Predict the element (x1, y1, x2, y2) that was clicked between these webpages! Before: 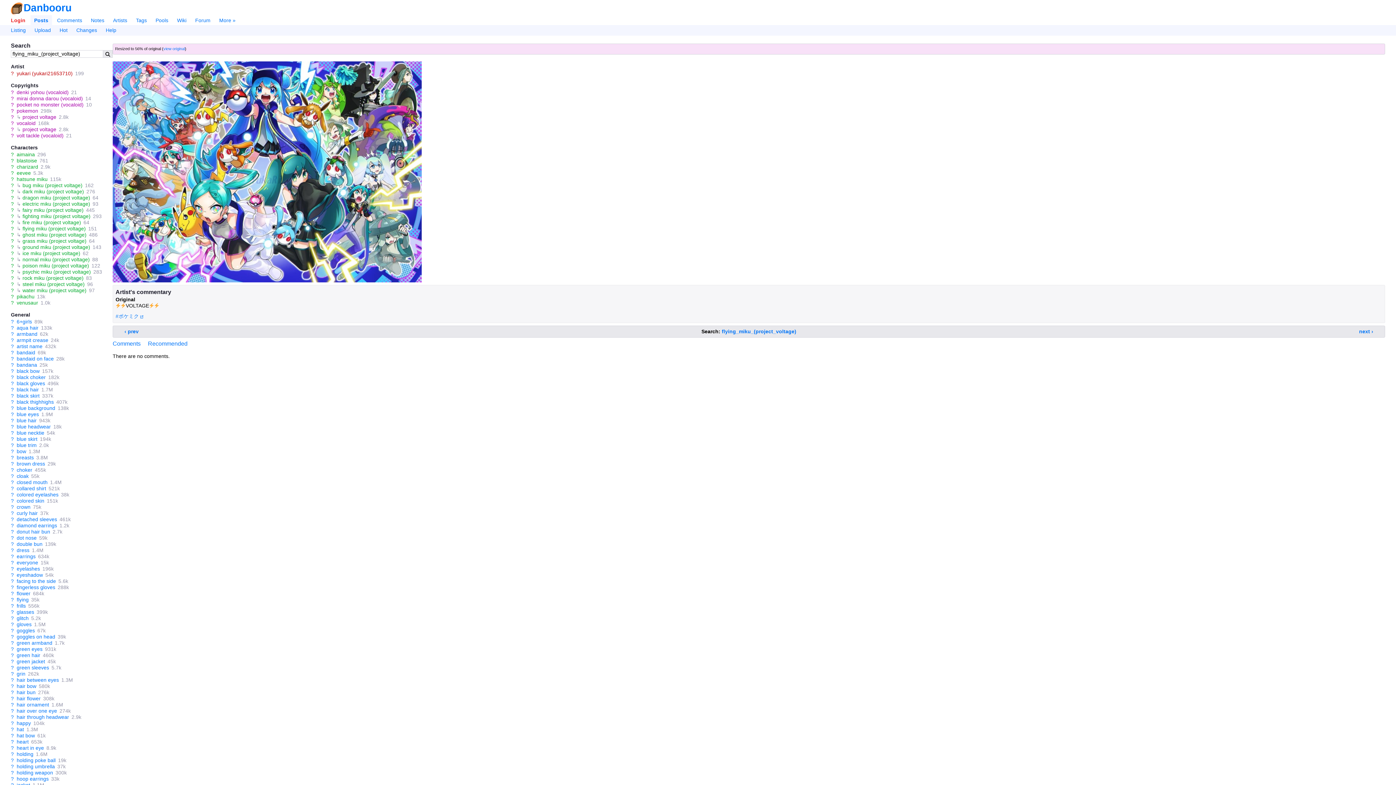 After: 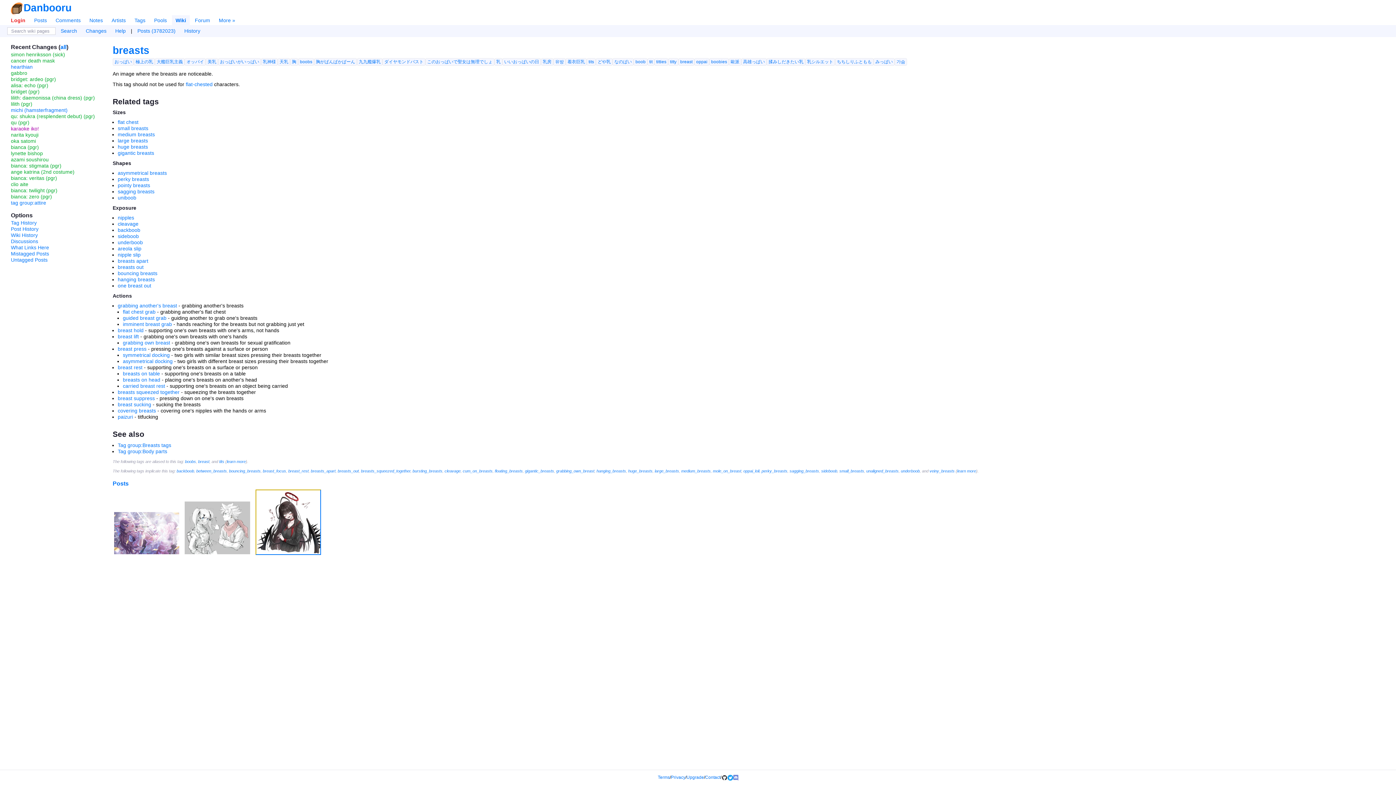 Action: bbox: (10, 454, 13, 460) label: ?